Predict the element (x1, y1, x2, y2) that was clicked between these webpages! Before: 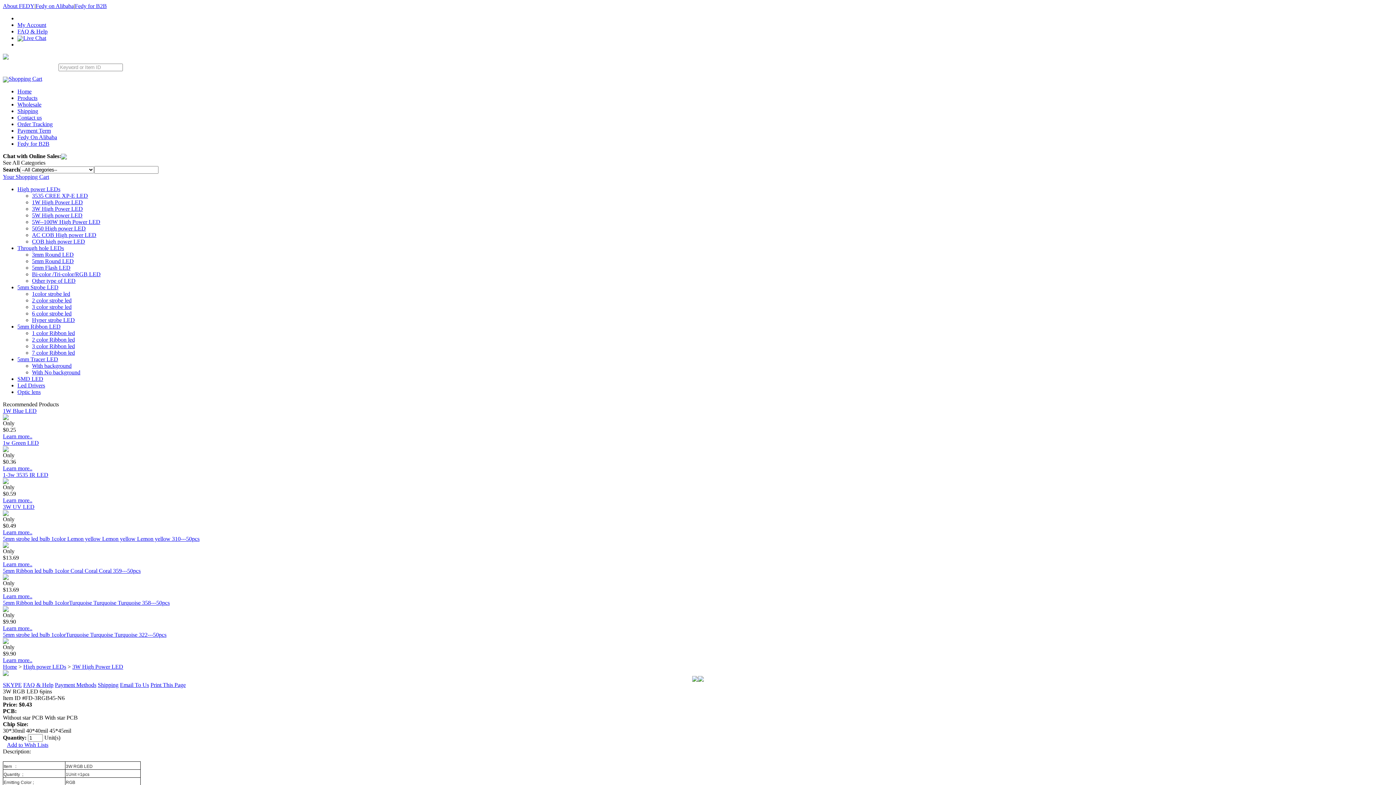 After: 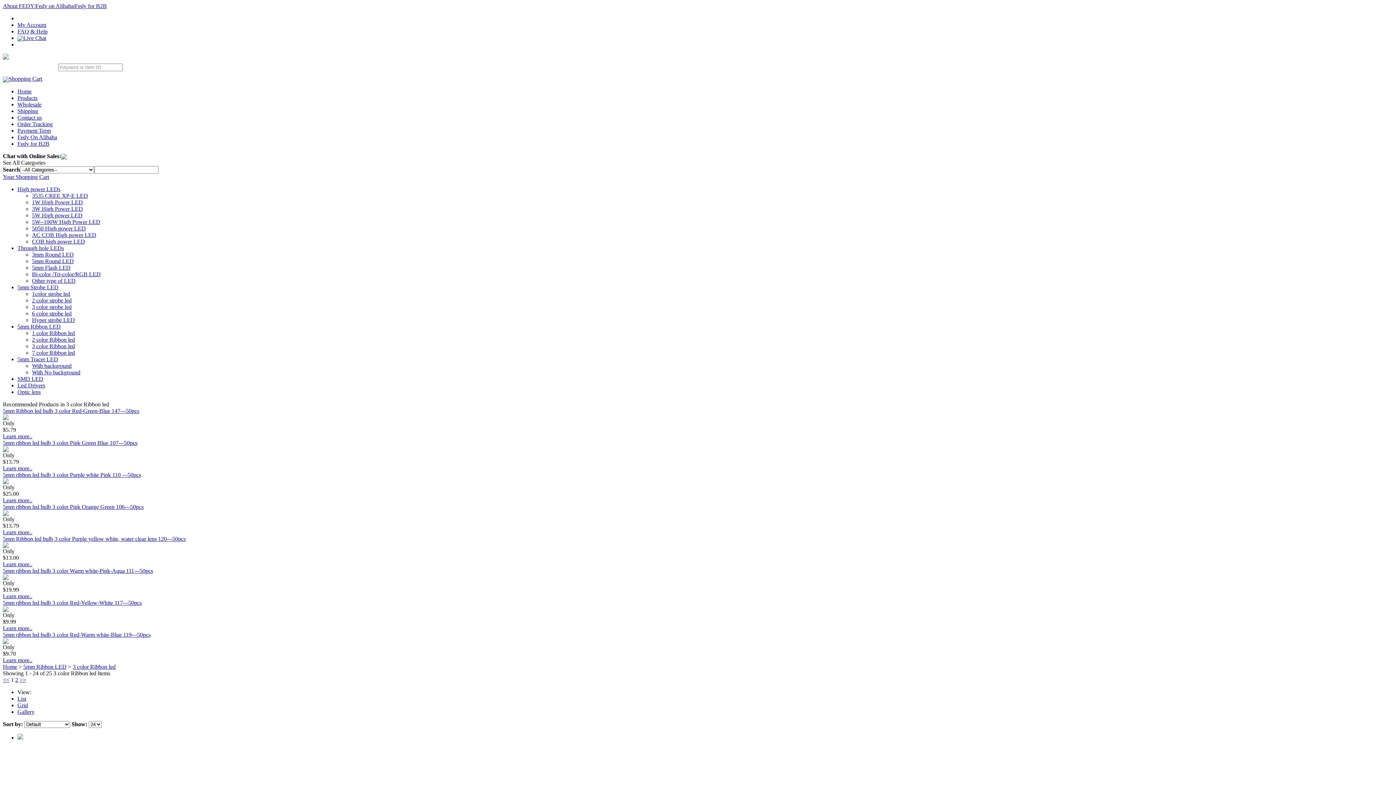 Action: bbox: (32, 343, 74, 349) label: 3 color Ribbon led